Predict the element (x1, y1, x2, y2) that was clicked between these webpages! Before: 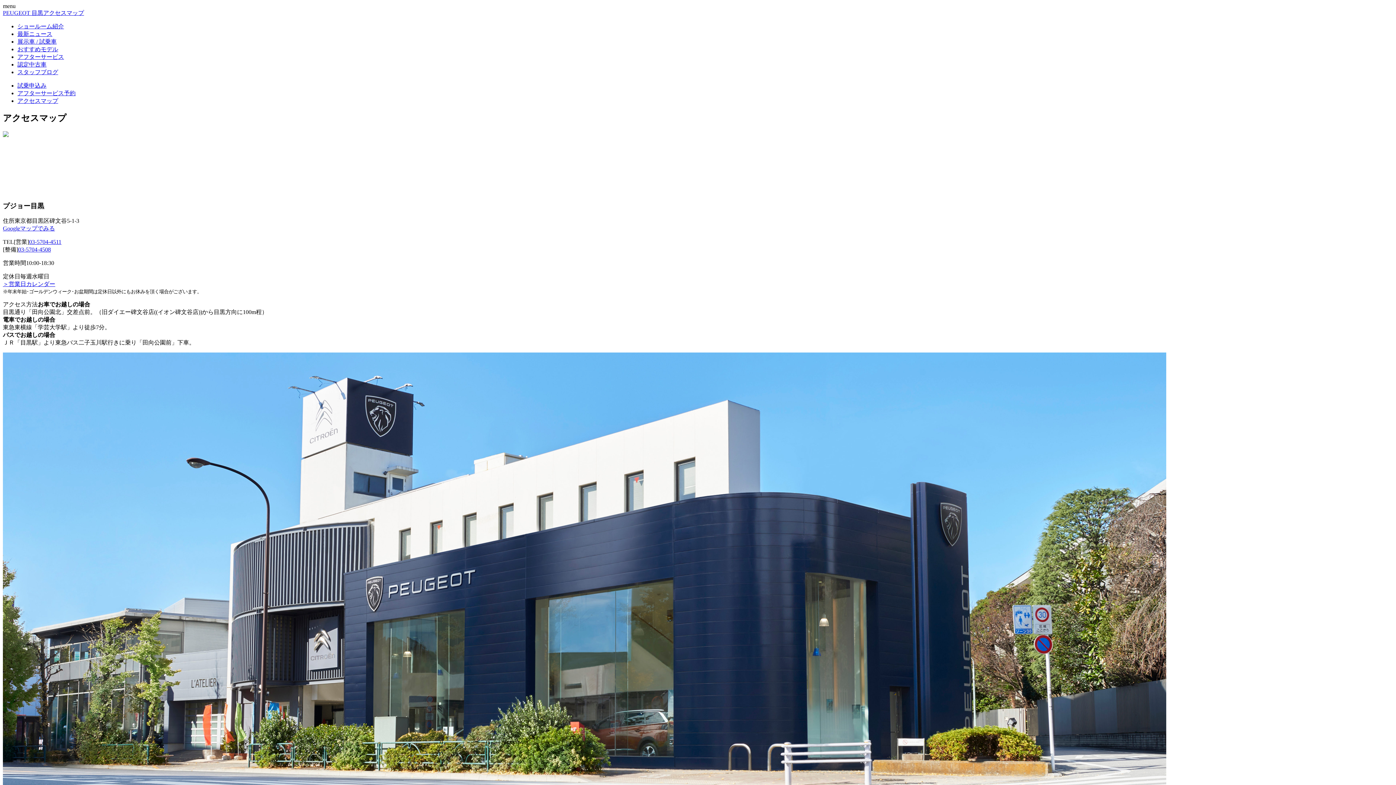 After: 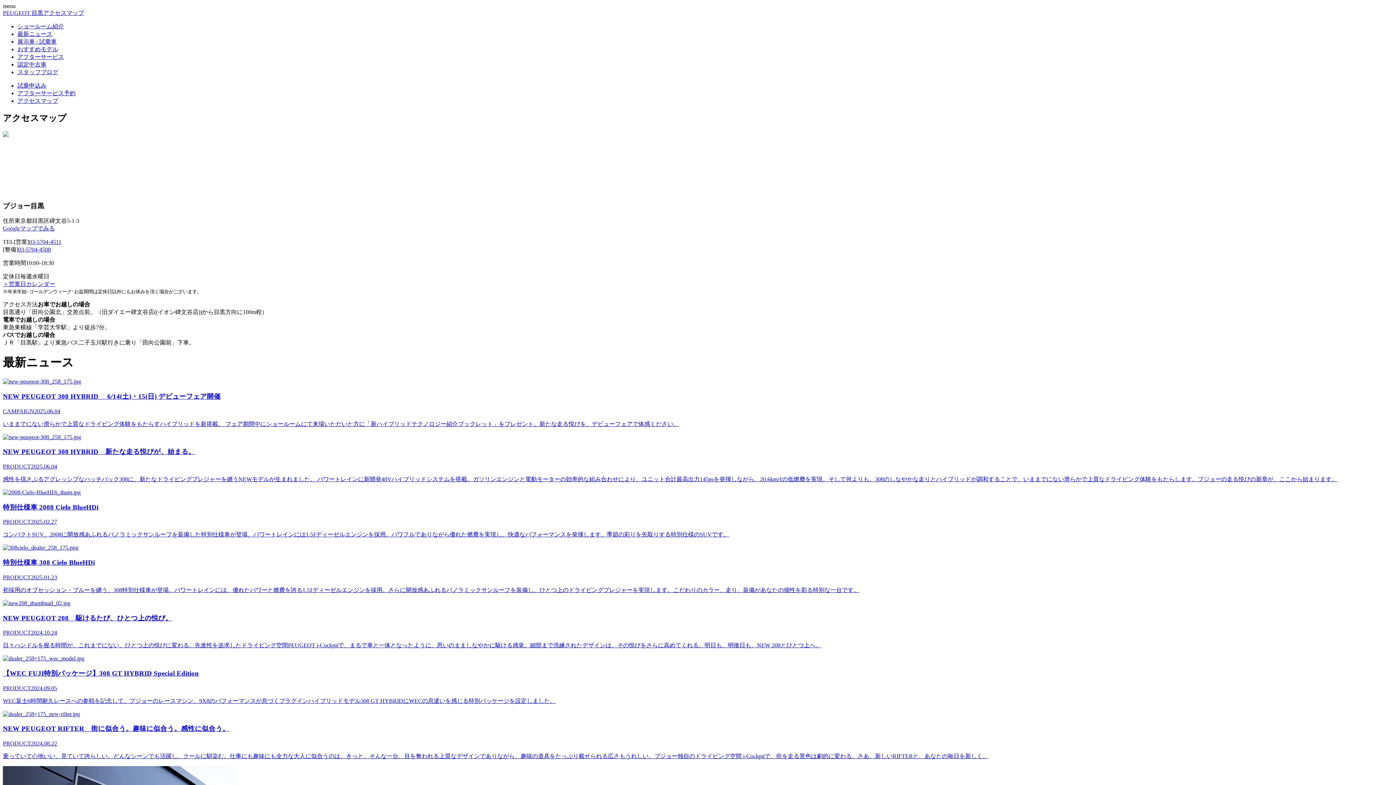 Action: bbox: (17, 30, 52, 37) label: 最新ニュース